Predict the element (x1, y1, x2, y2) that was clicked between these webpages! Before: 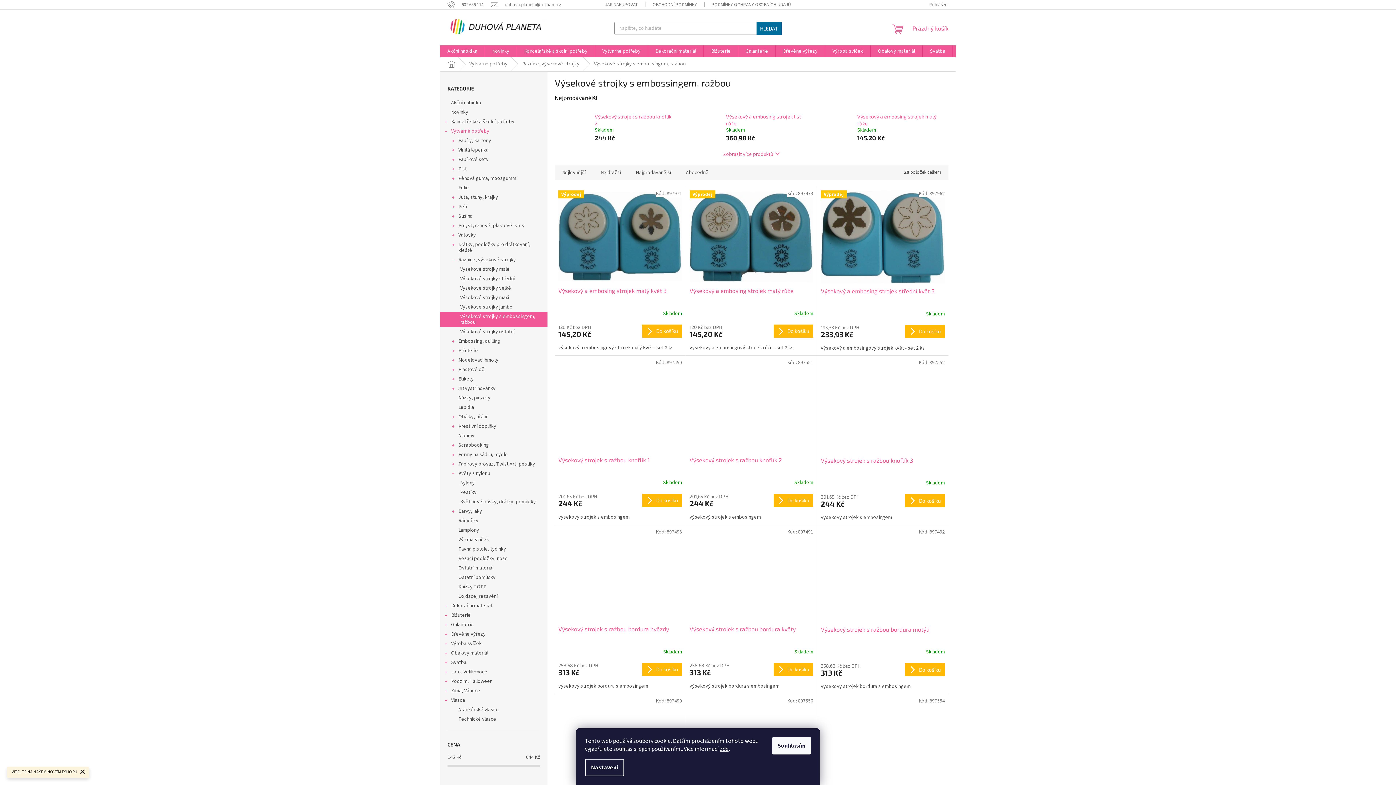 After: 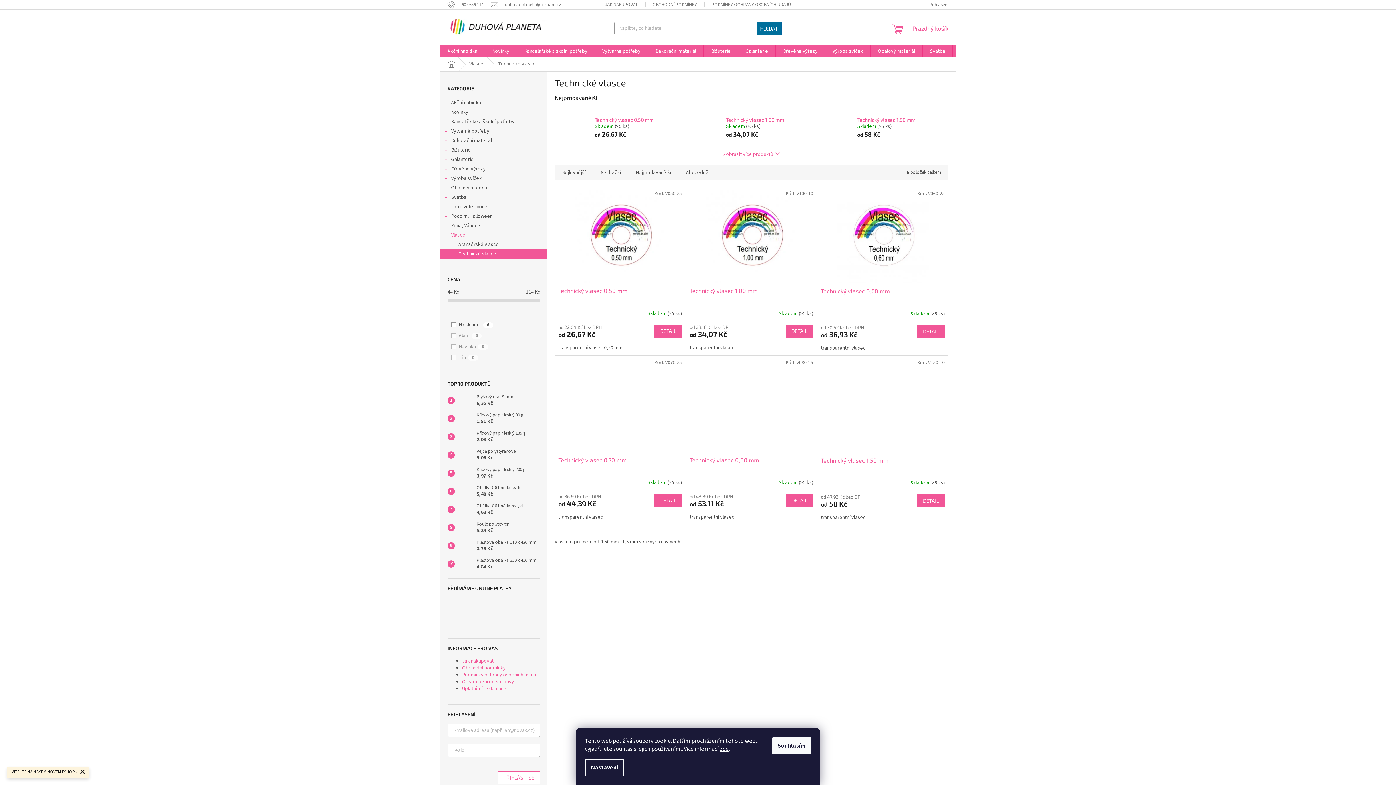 Action: bbox: (440, 714, 547, 724) label: Technické vlasce